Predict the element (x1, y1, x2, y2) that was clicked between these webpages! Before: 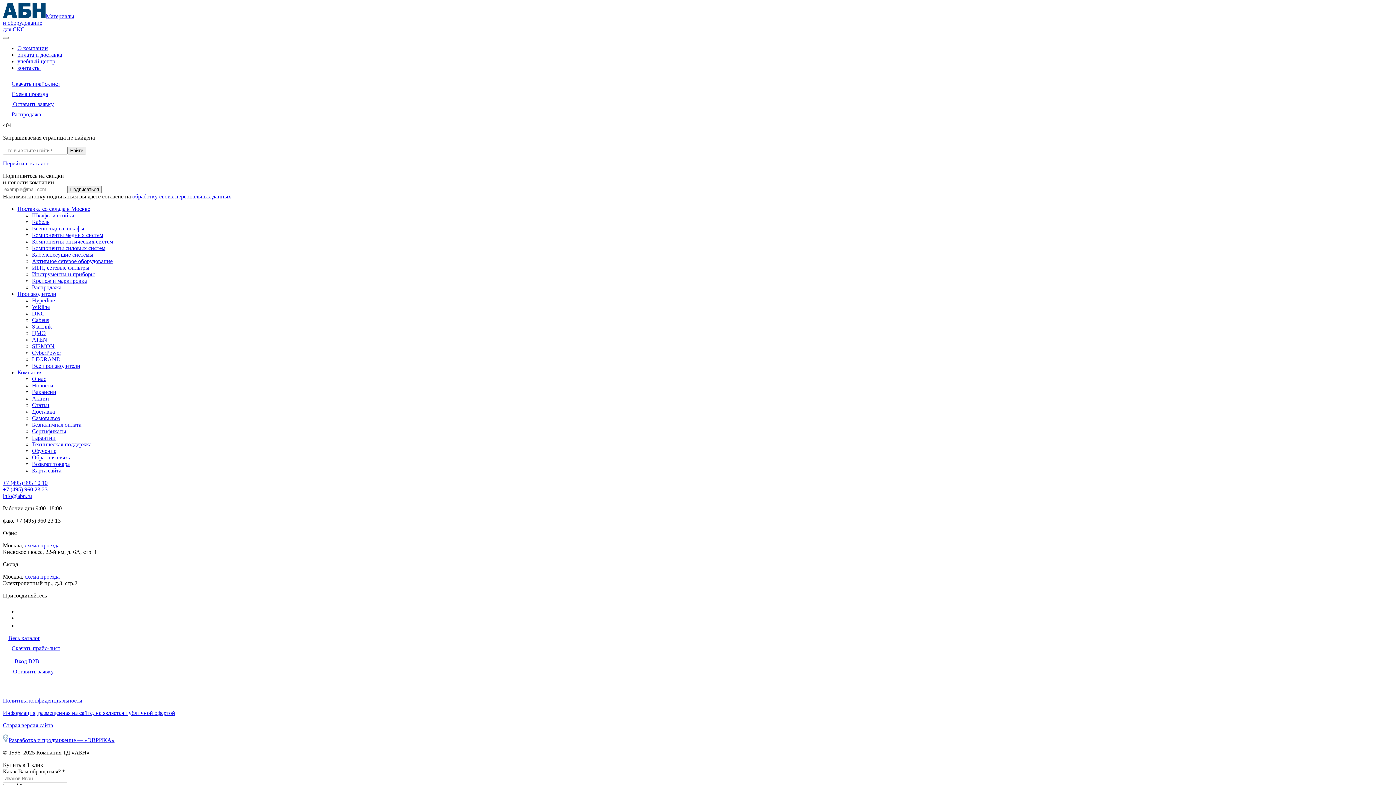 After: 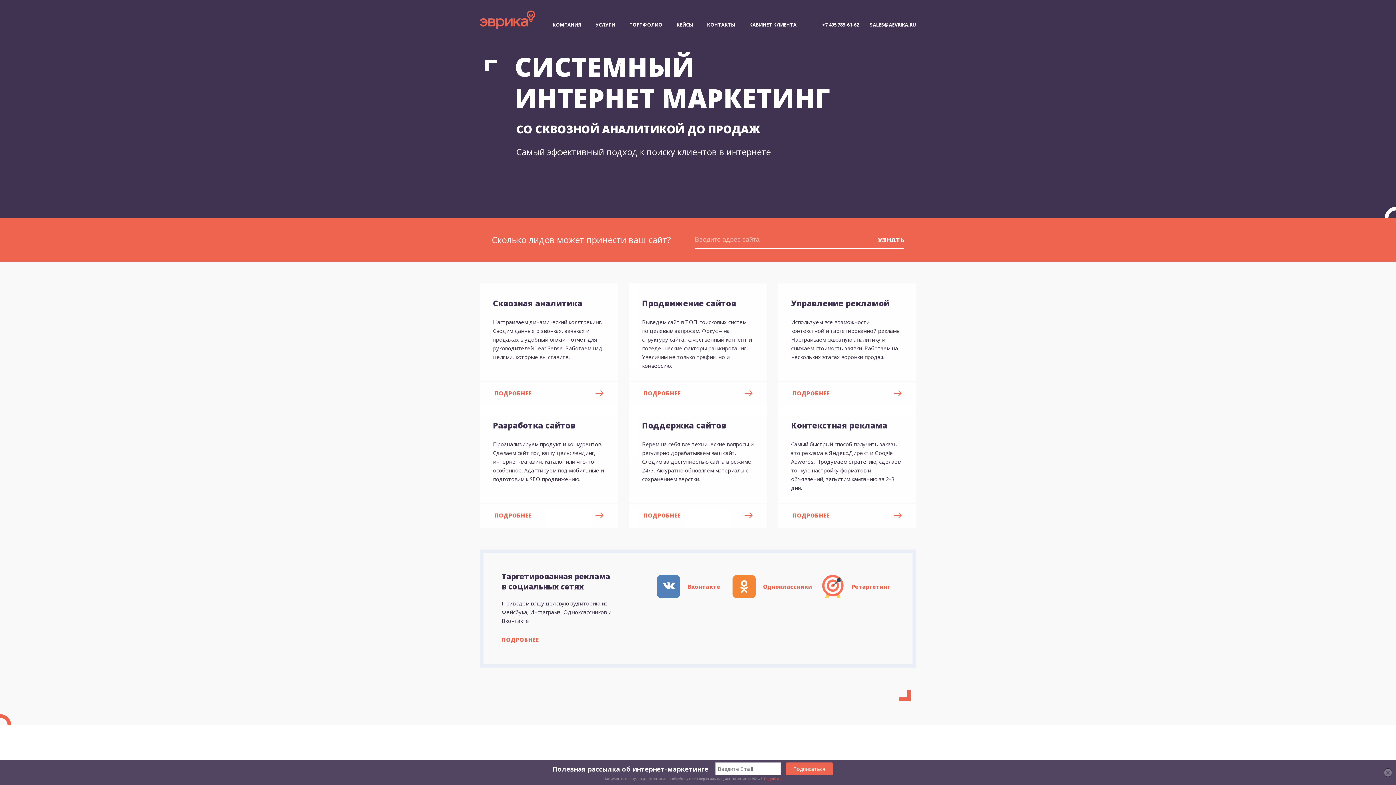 Action: bbox: (2, 737, 114, 743) label: Разработка и продвижение — «ЭВРИКА»